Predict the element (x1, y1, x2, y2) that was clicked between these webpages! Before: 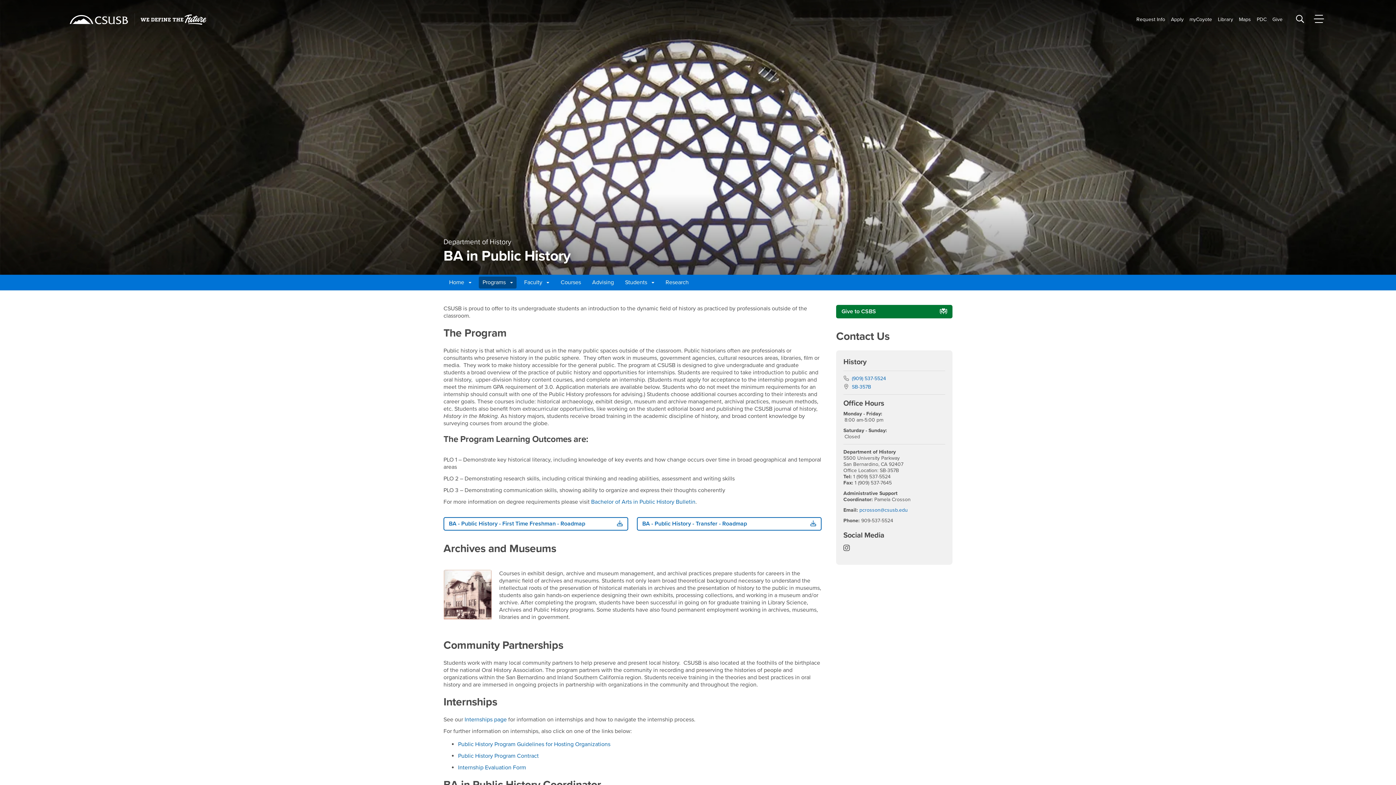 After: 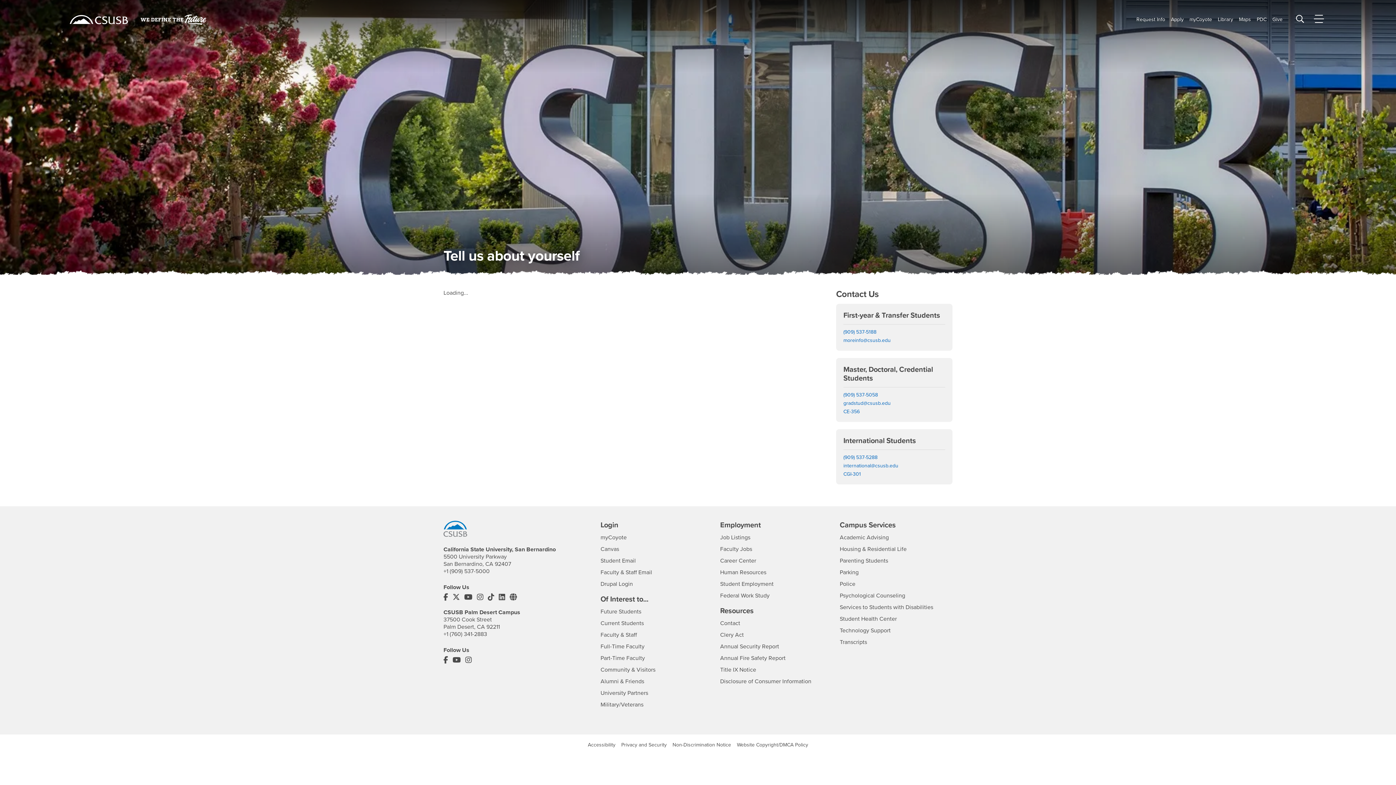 Action: bbox: (1136, 16, 1165, 22) label: Request Info